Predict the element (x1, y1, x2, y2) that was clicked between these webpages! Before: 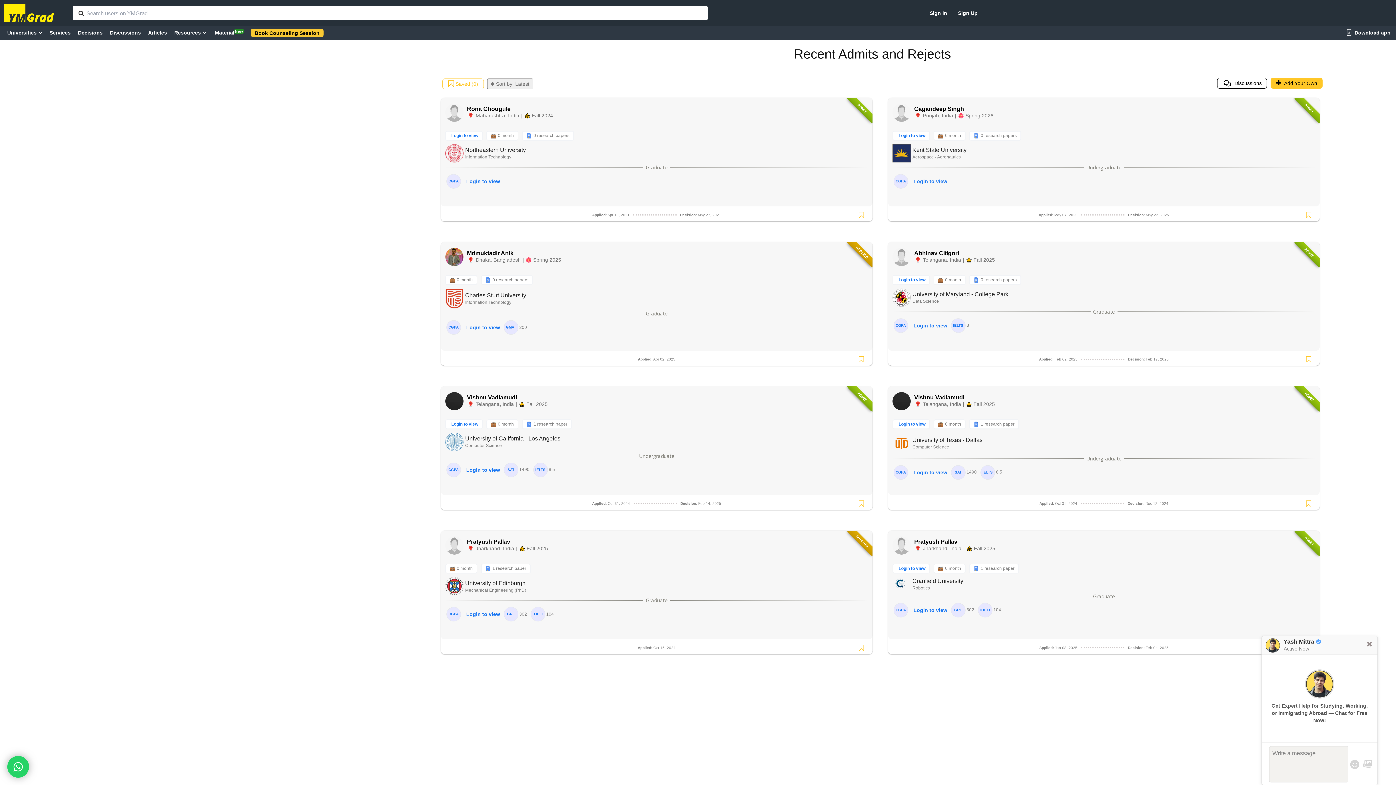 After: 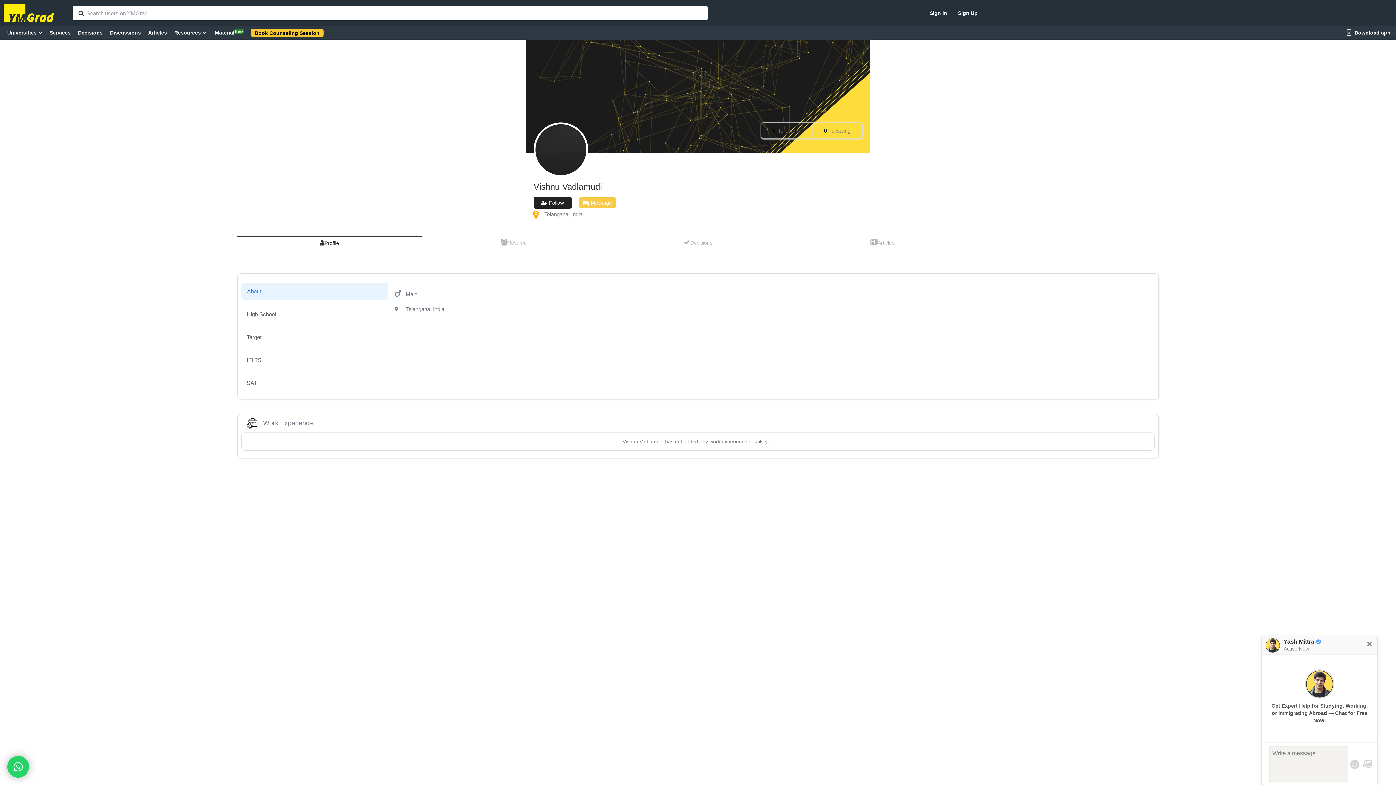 Action: bbox: (467, 394, 547, 400) label: Vishnu Vadlamudi